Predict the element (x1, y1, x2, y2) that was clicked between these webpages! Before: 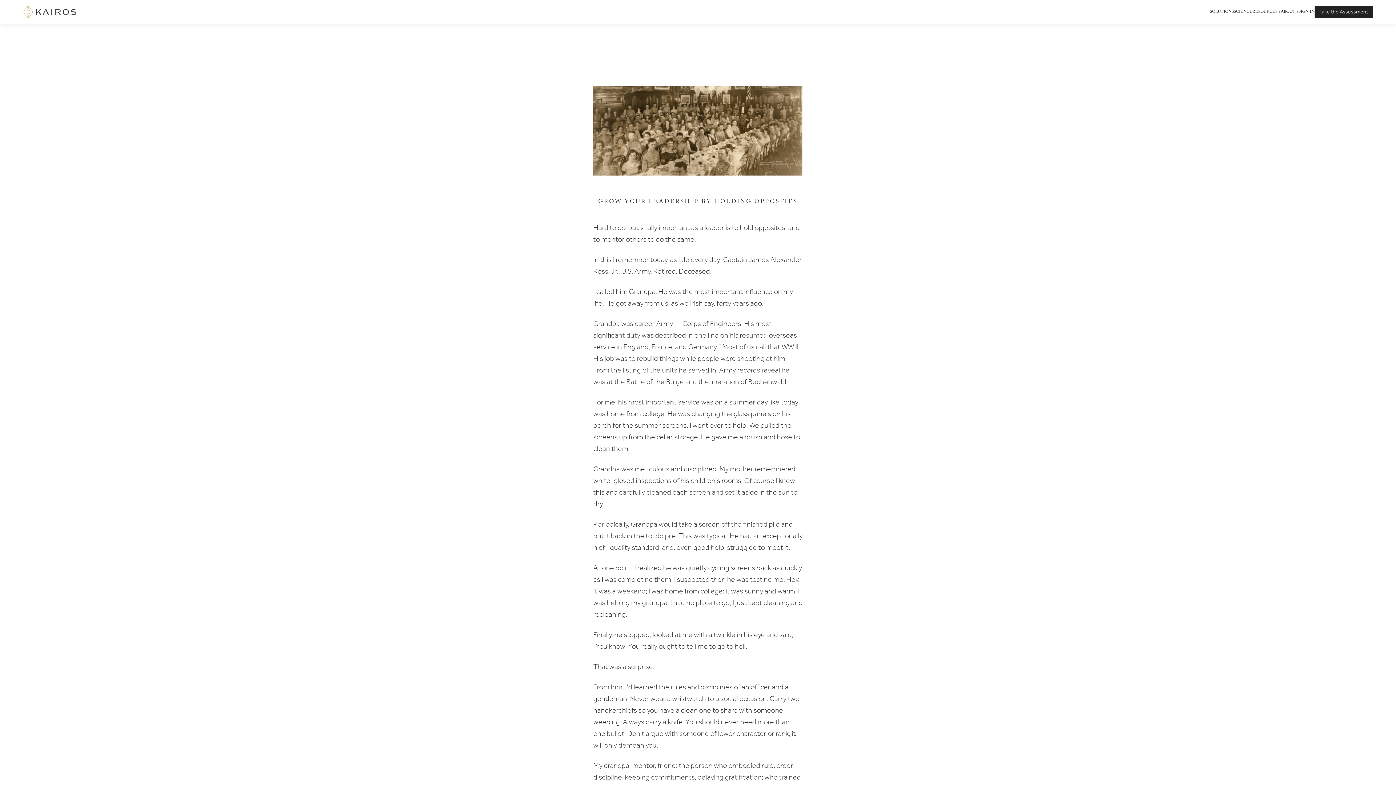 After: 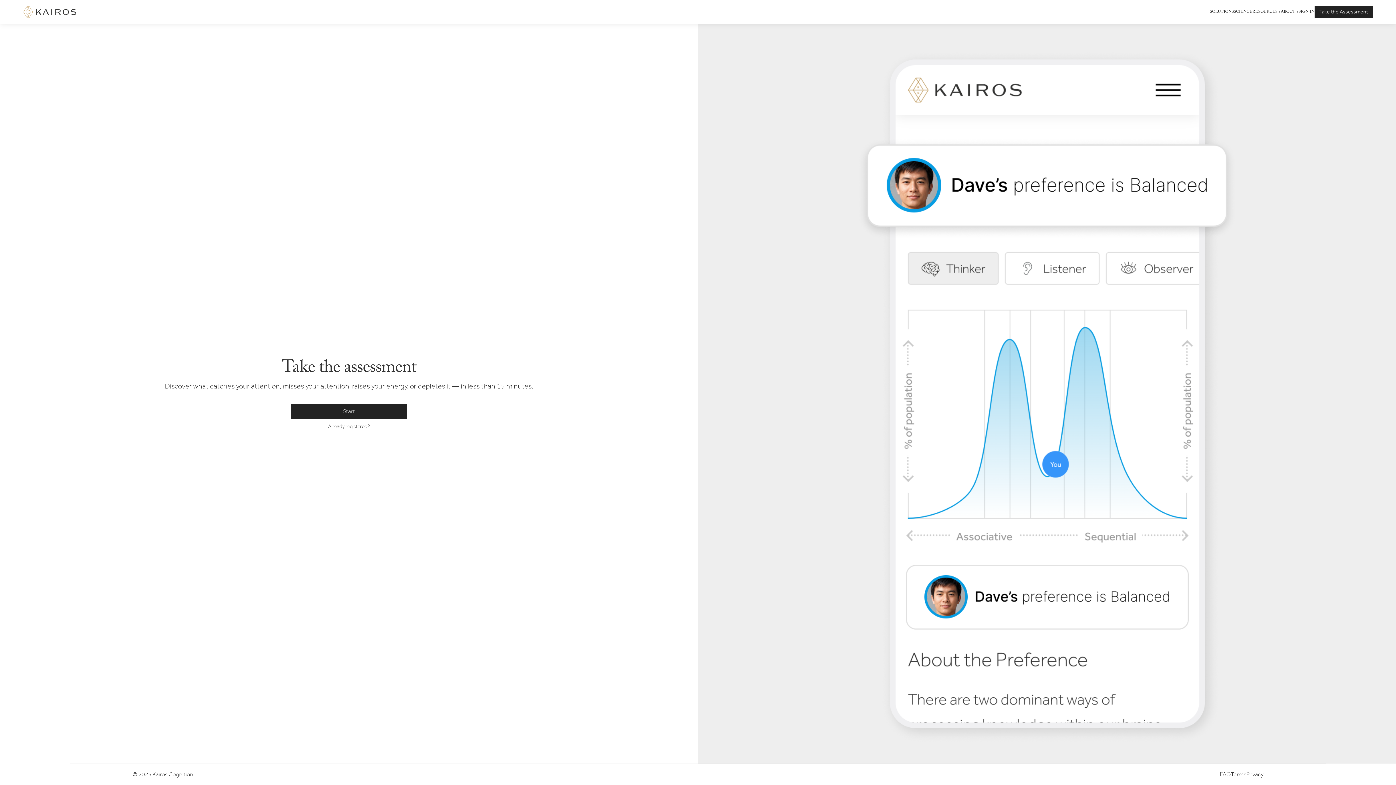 Action: bbox: (1314, 5, 1373, 17) label: Take the Assessment